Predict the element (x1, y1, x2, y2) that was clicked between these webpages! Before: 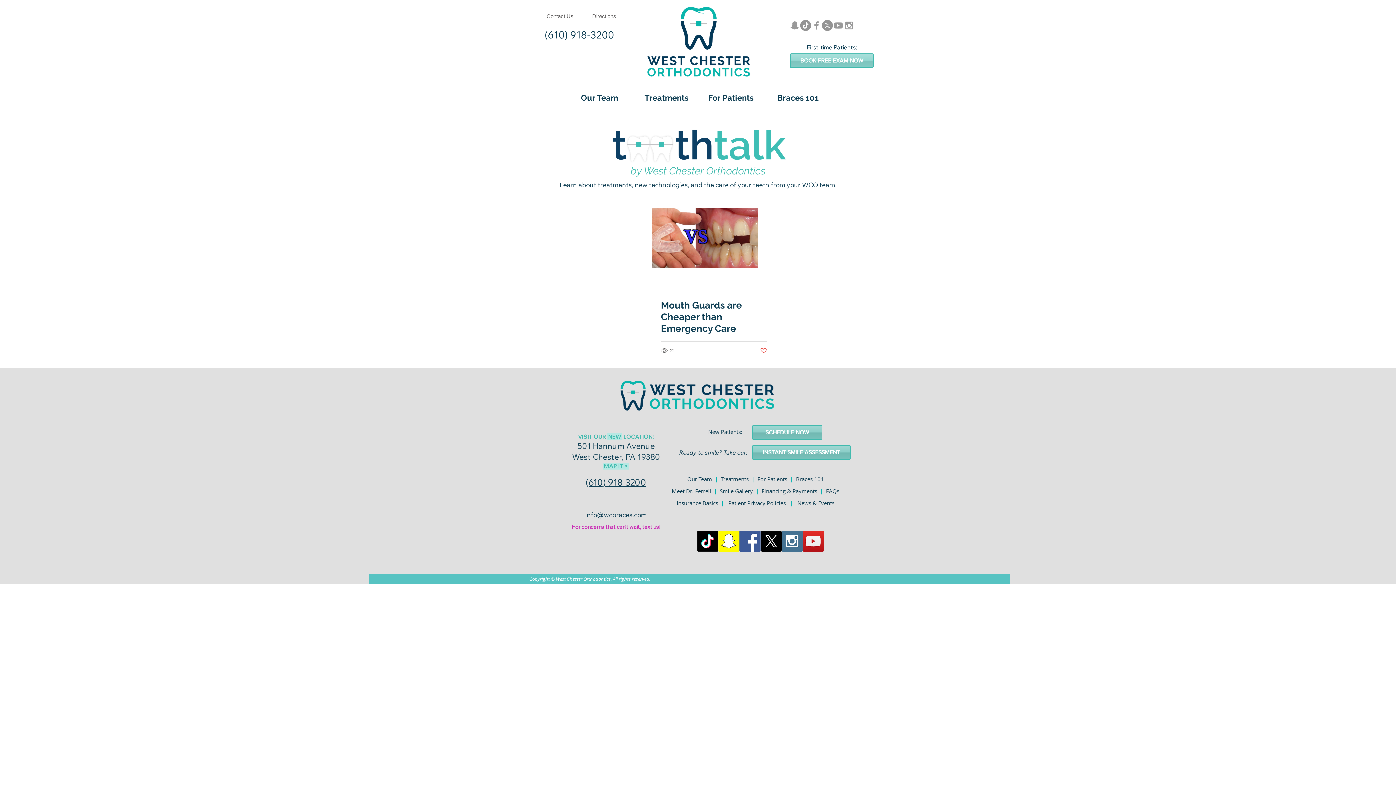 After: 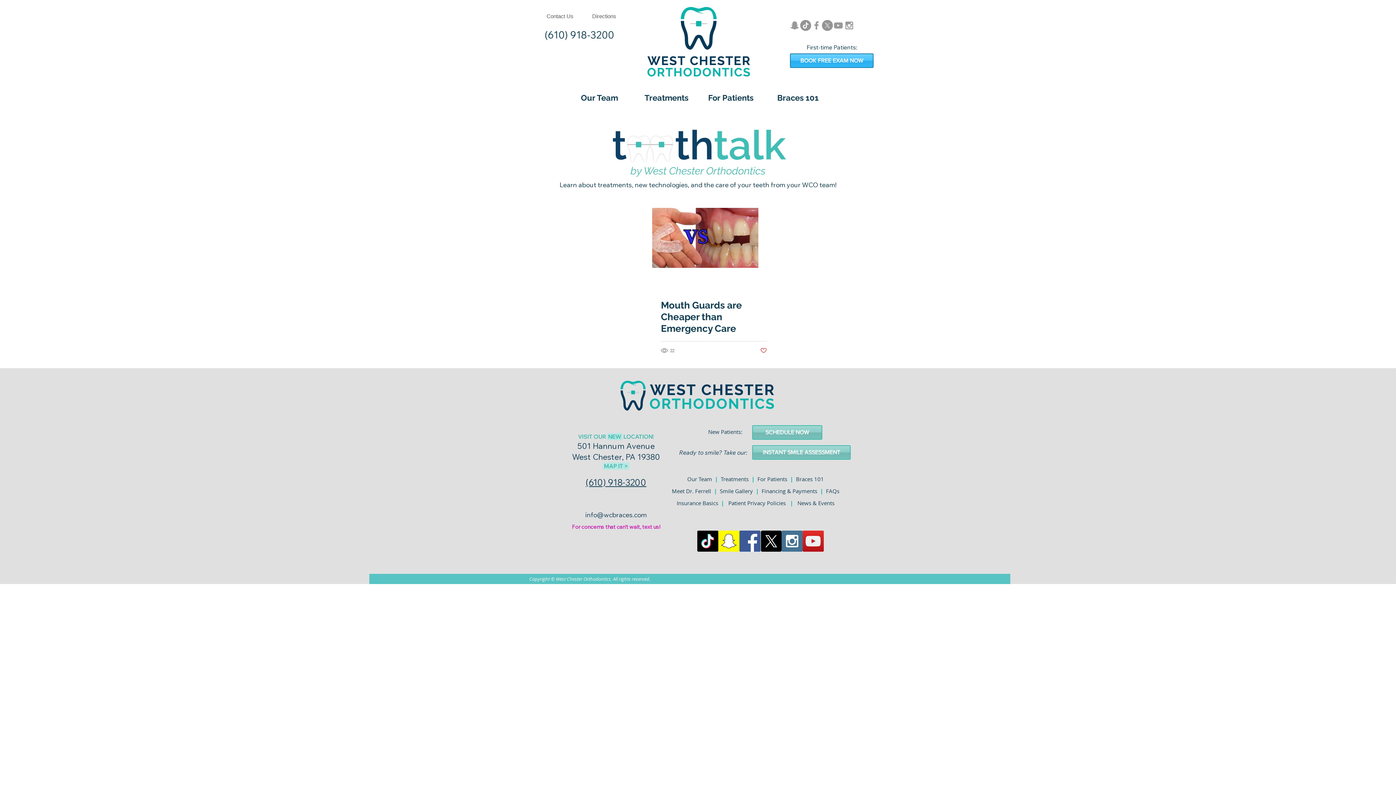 Action: bbox: (790, 53, 873, 68) label: BOOK FREE EXAM NOW